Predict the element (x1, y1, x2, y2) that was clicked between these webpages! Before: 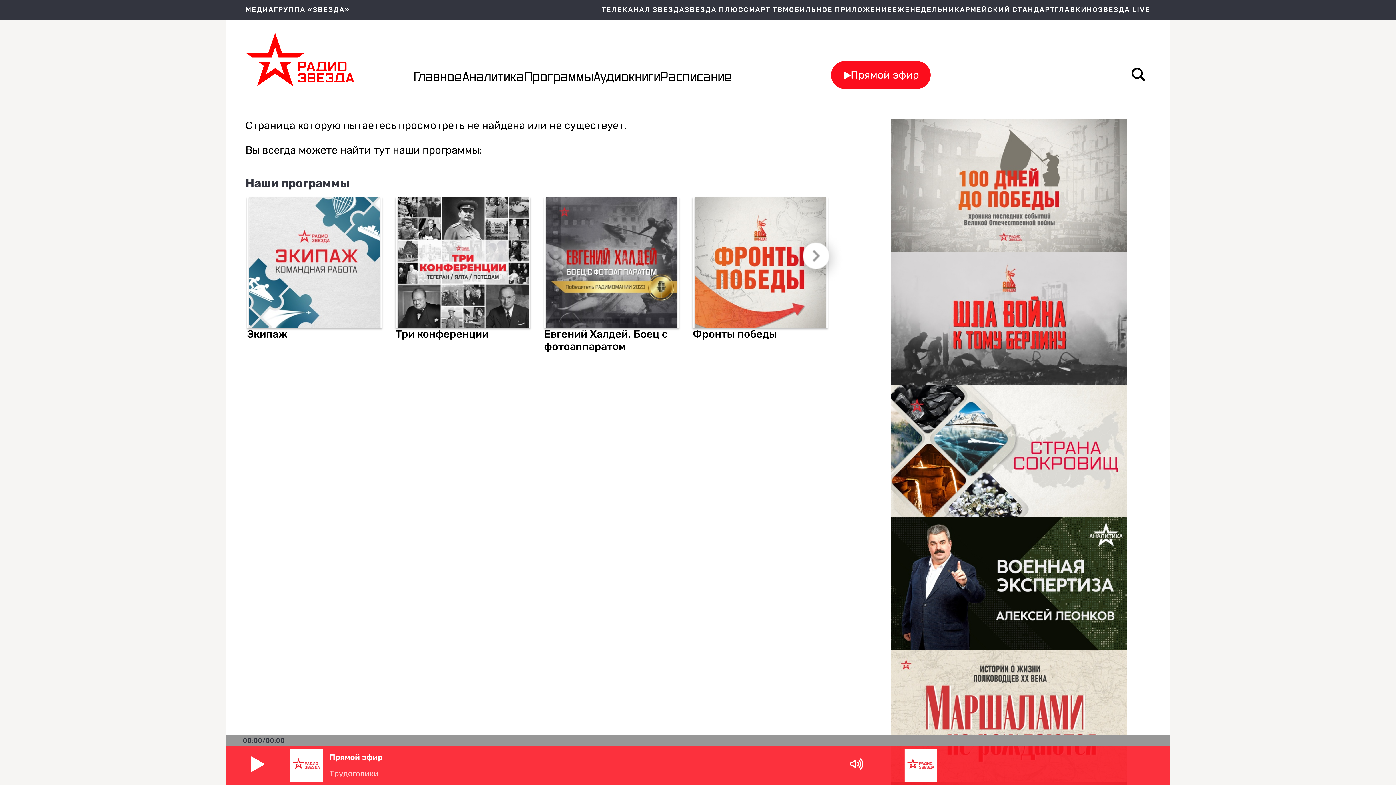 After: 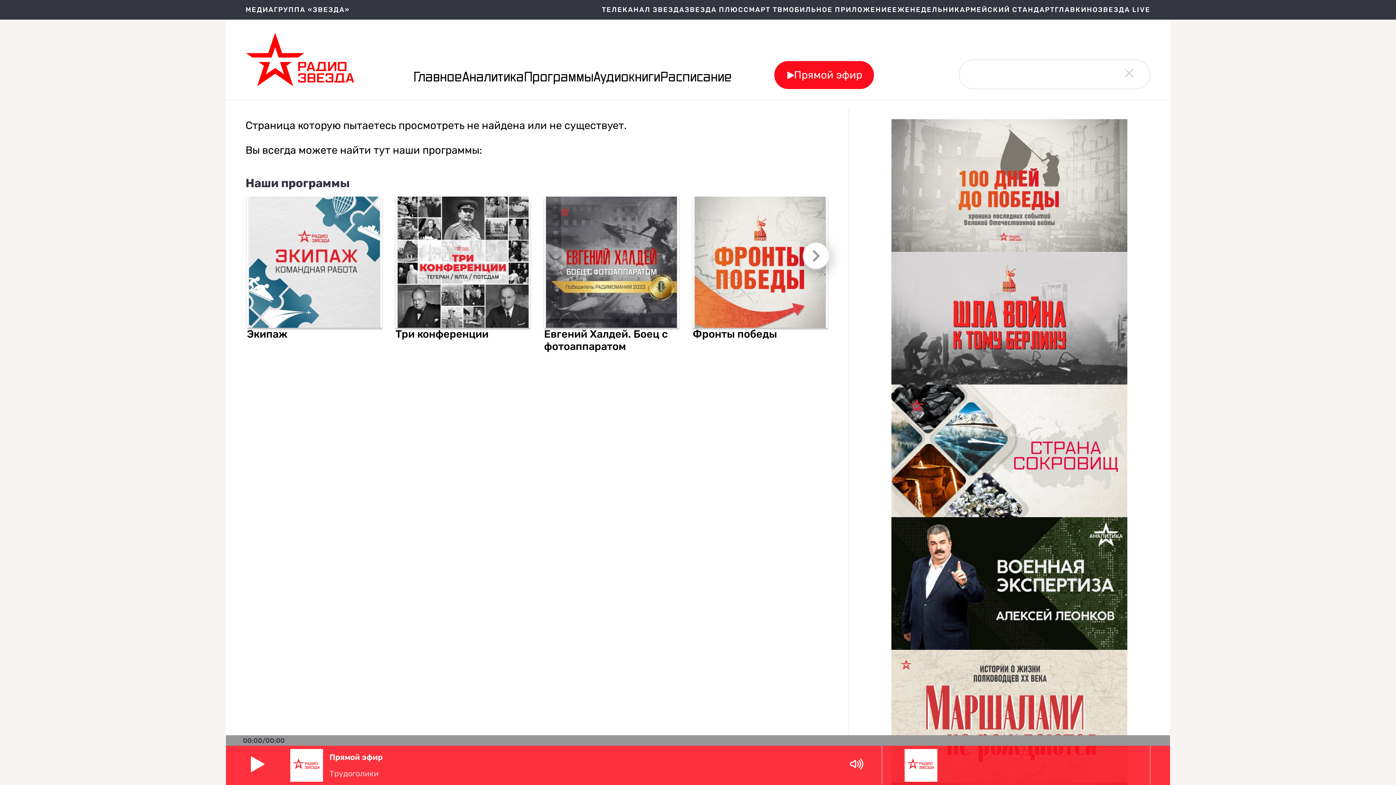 Action: bbox: (1129, 65, 1147, 85)